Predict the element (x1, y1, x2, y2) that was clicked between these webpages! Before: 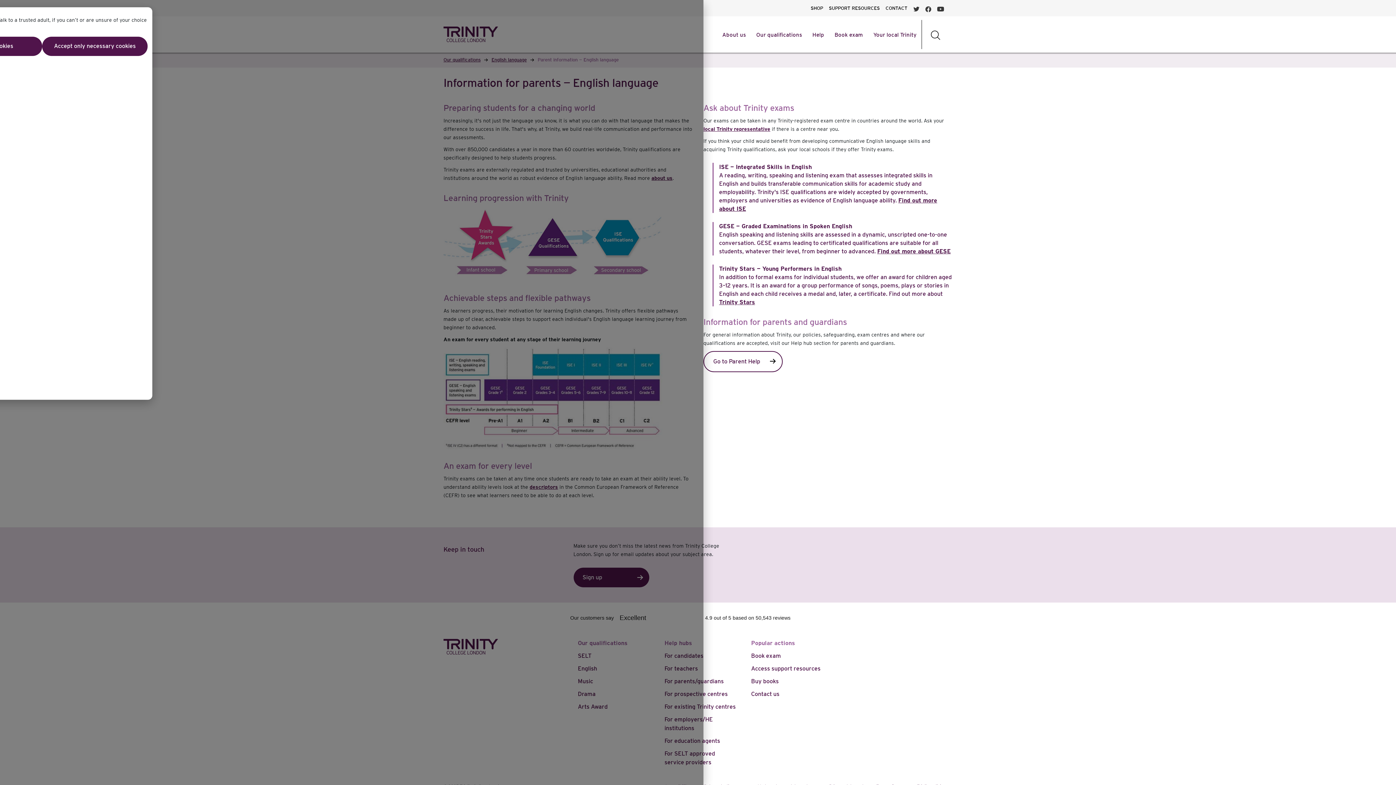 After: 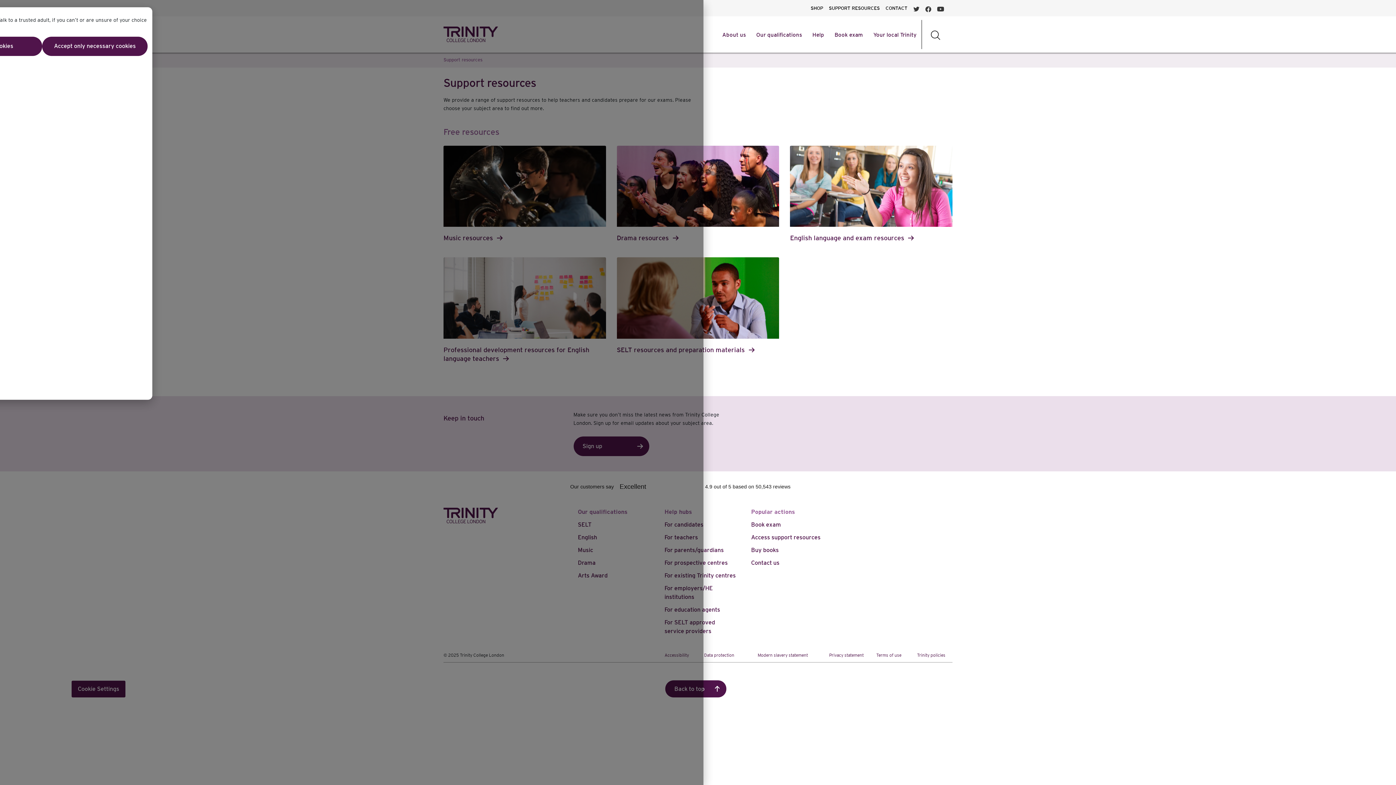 Action: bbox: (826, 0, 882, 16) label: SUPPORT RESOURCES